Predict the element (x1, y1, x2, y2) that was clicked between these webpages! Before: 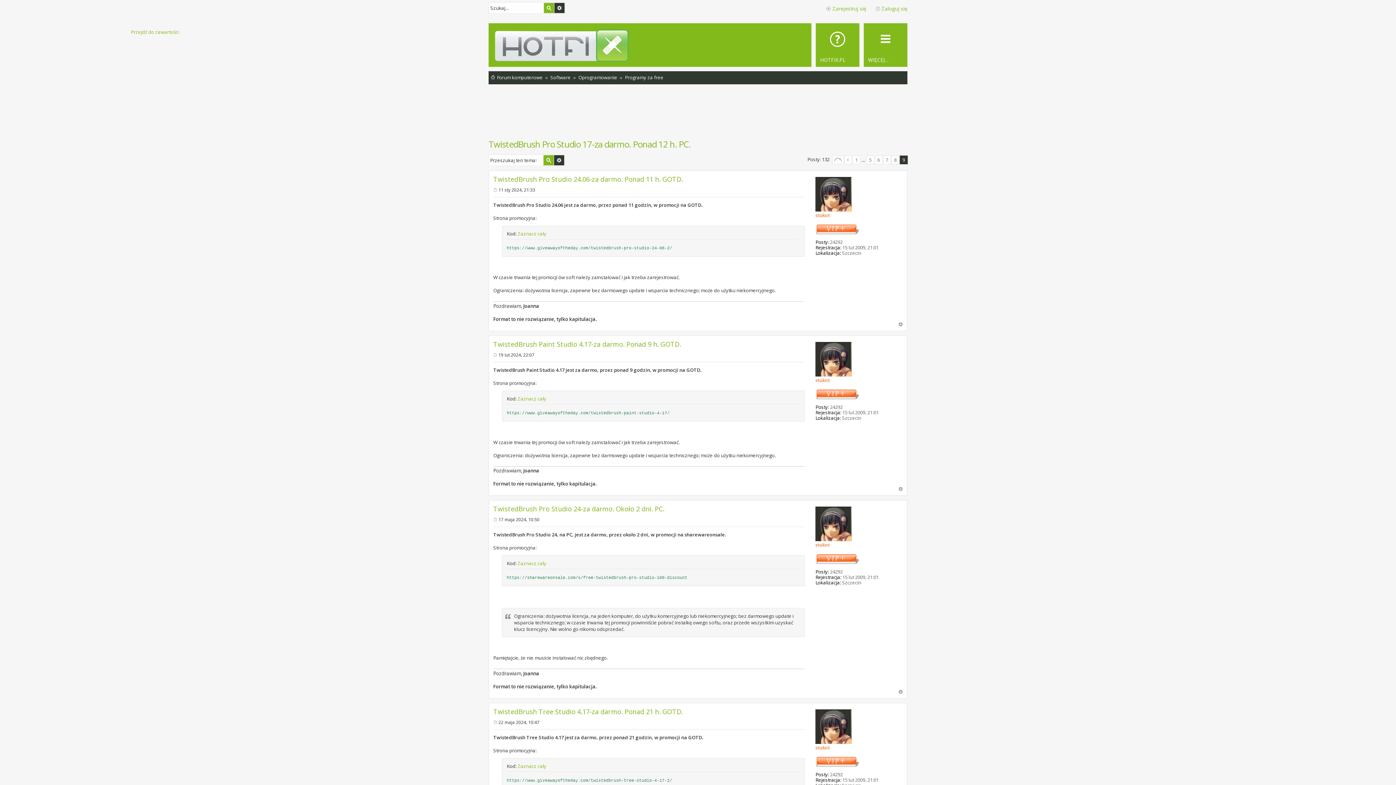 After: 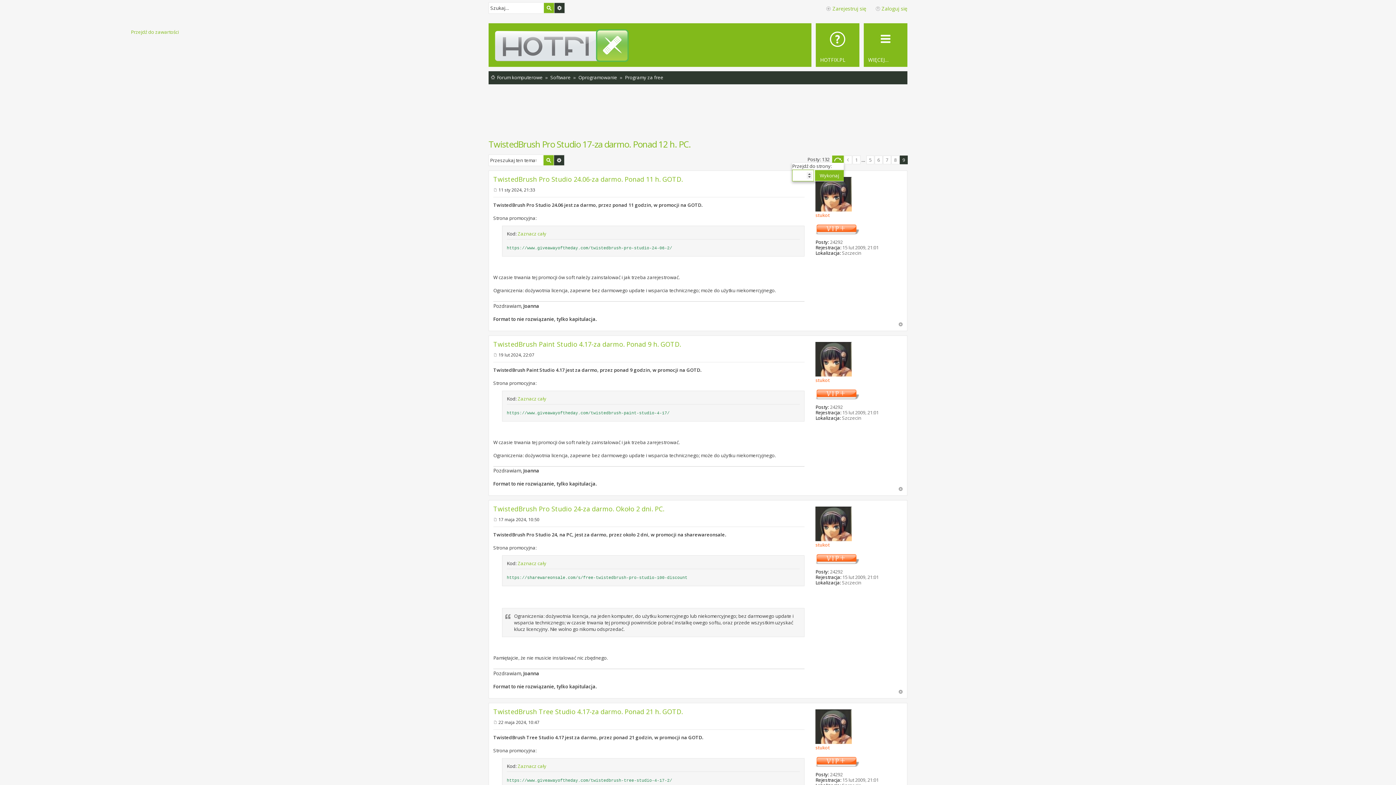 Action: label: Strona 9 z 9 bbox: (832, 155, 844, 164)